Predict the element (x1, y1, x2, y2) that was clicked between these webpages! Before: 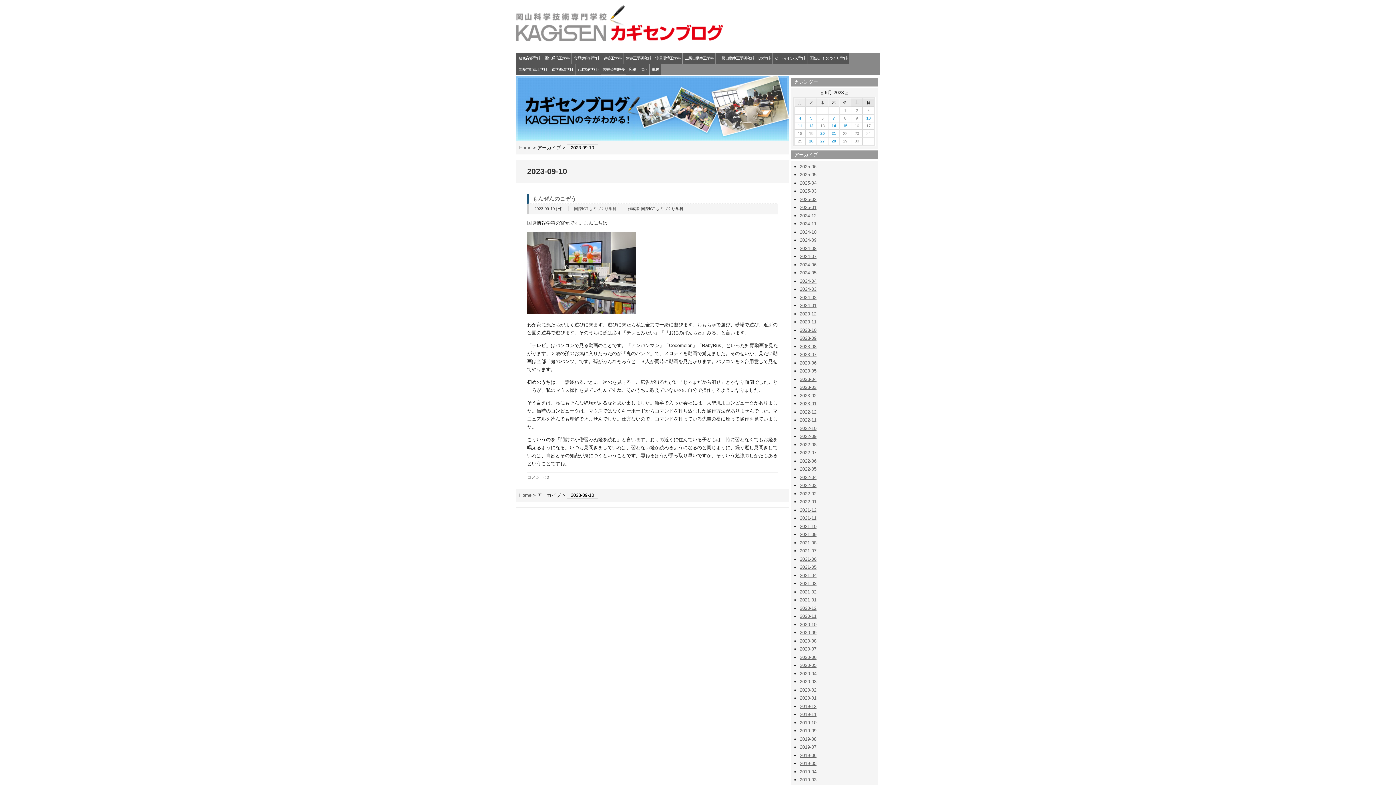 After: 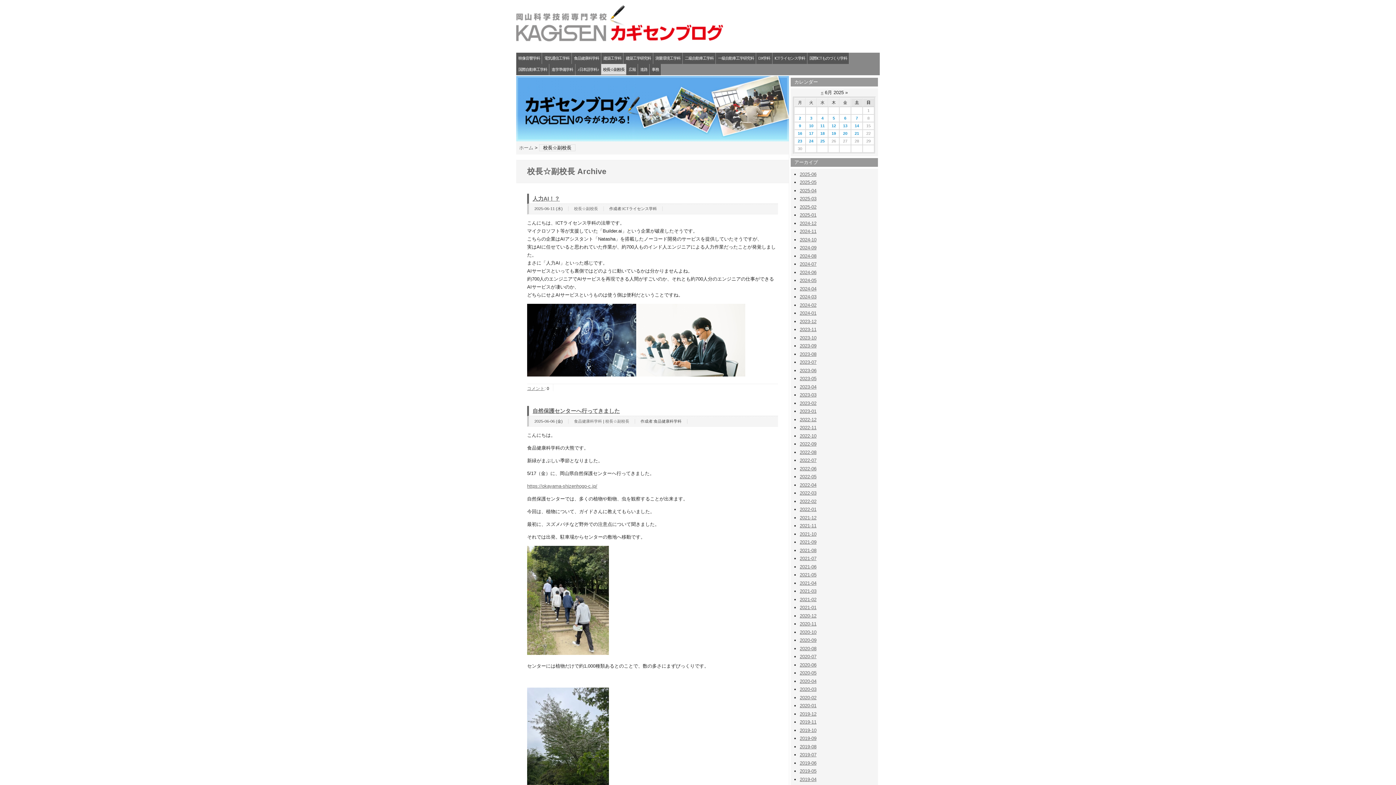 Action: label: 校長☆副校長 bbox: (601, 64, 626, 74)